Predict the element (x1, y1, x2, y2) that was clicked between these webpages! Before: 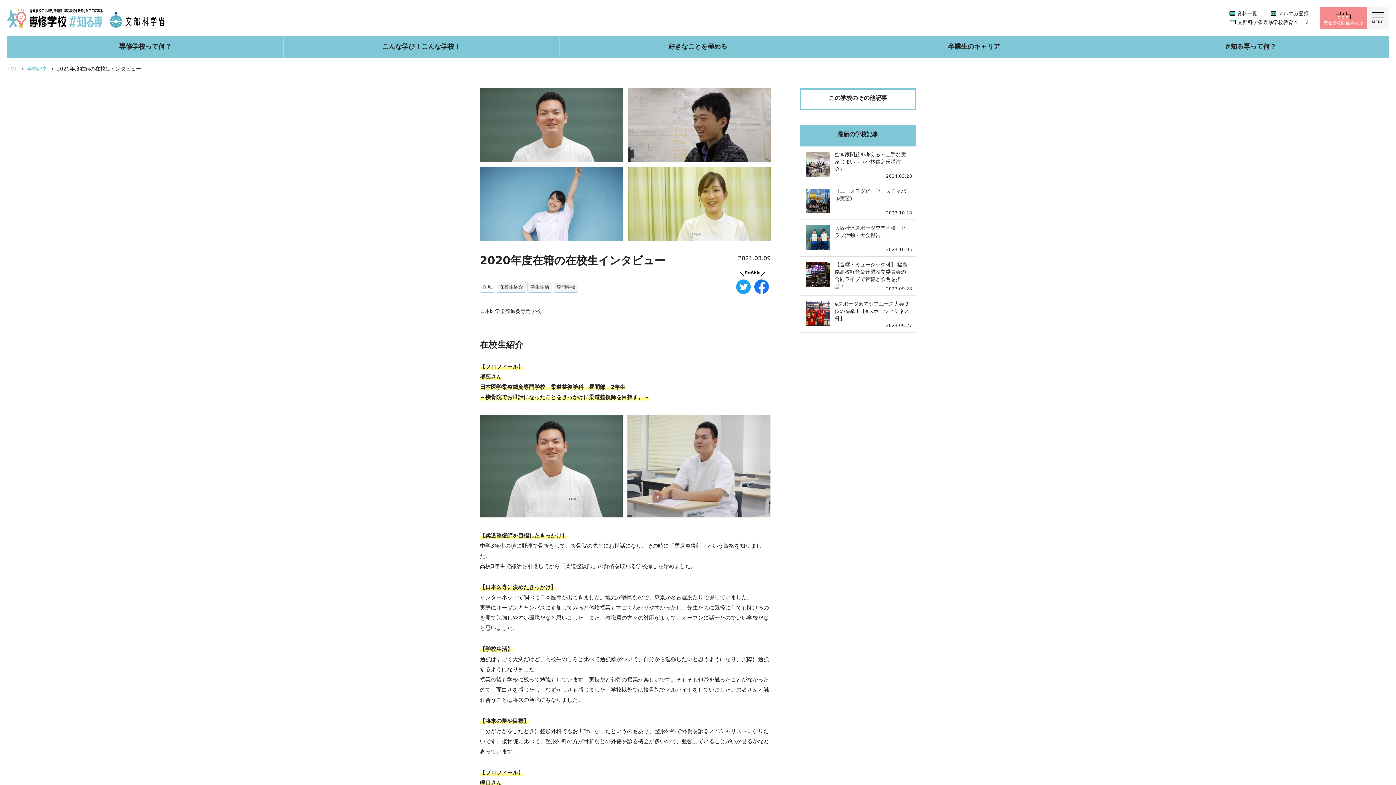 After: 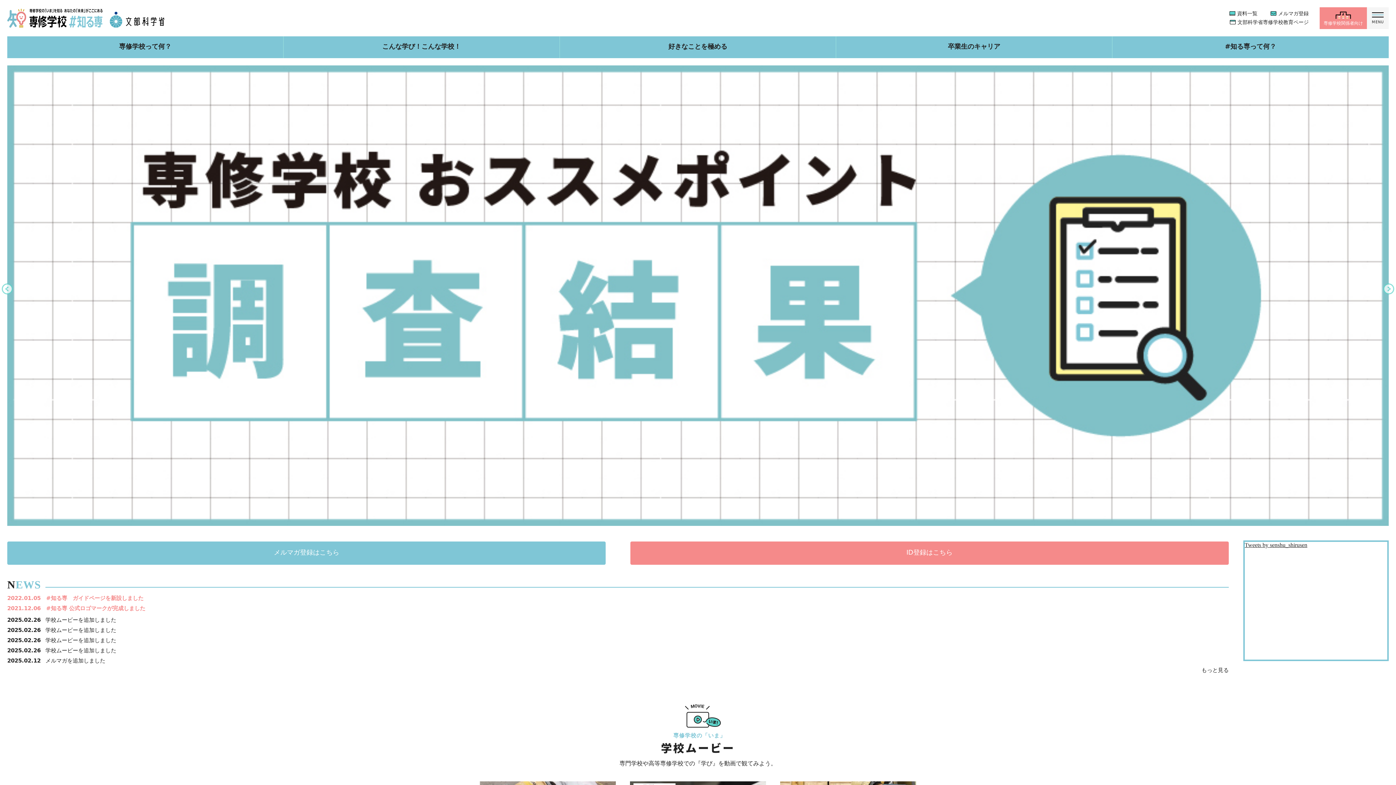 Action: bbox: (7, 19, 102, 25)